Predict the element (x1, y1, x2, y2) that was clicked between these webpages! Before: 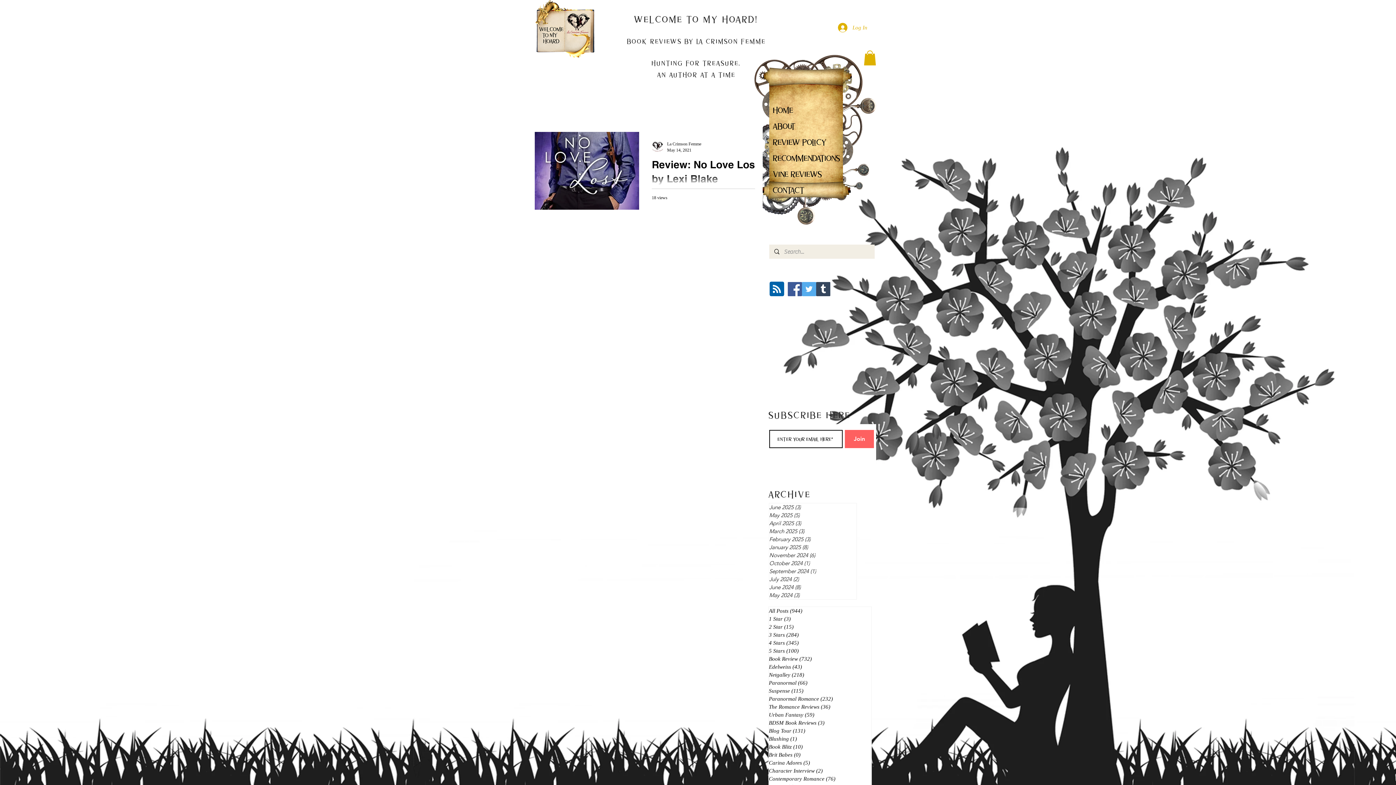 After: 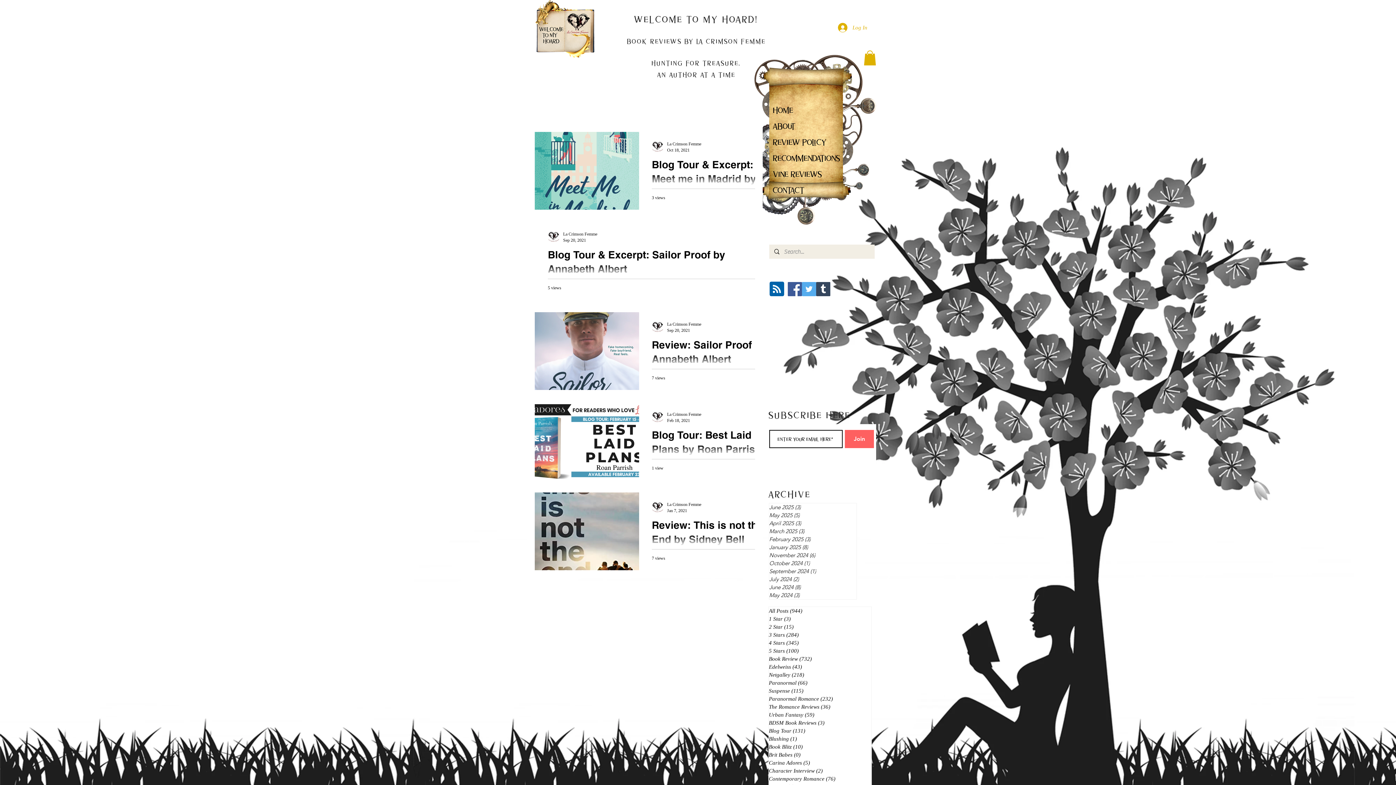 Action: bbox: (769, 759, 871, 767) label: Carina Adores (5)
5 posts